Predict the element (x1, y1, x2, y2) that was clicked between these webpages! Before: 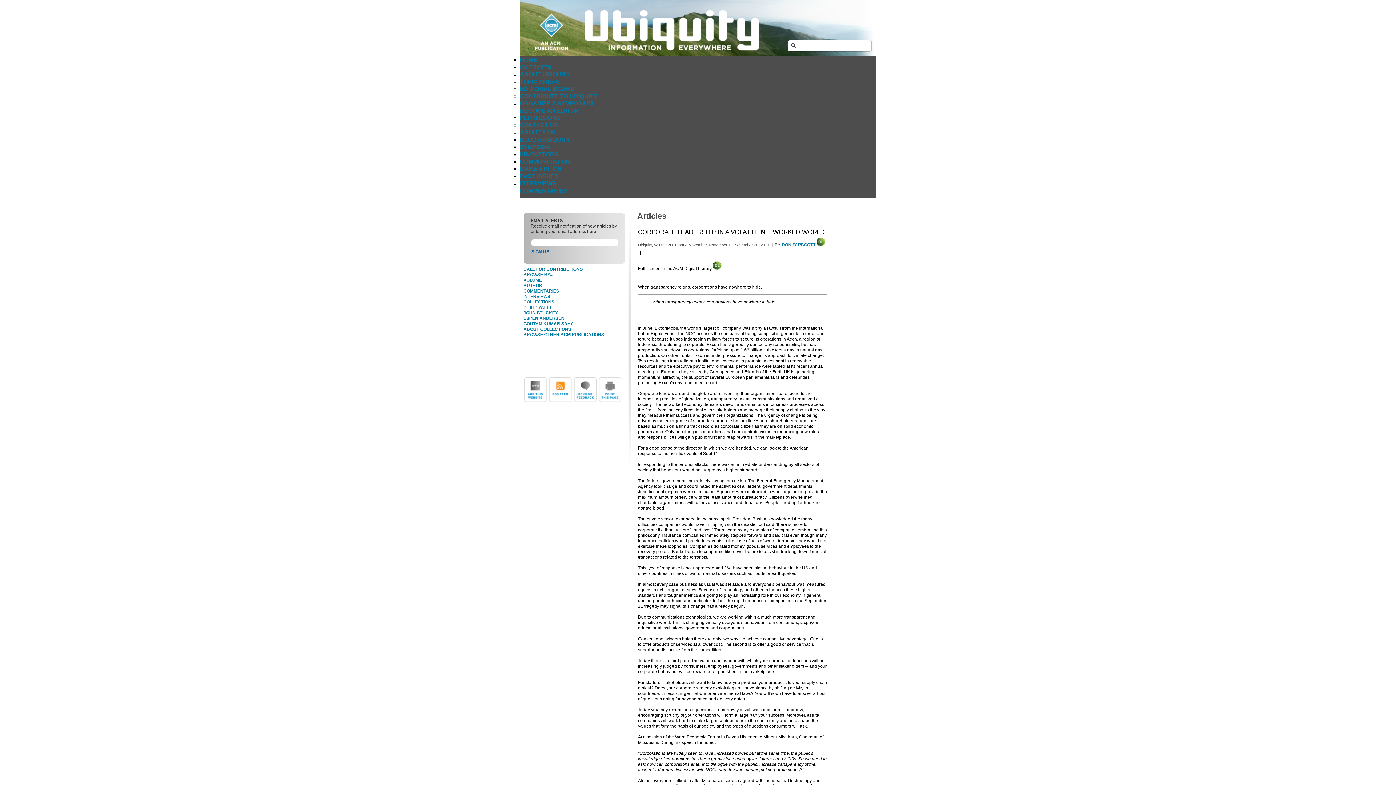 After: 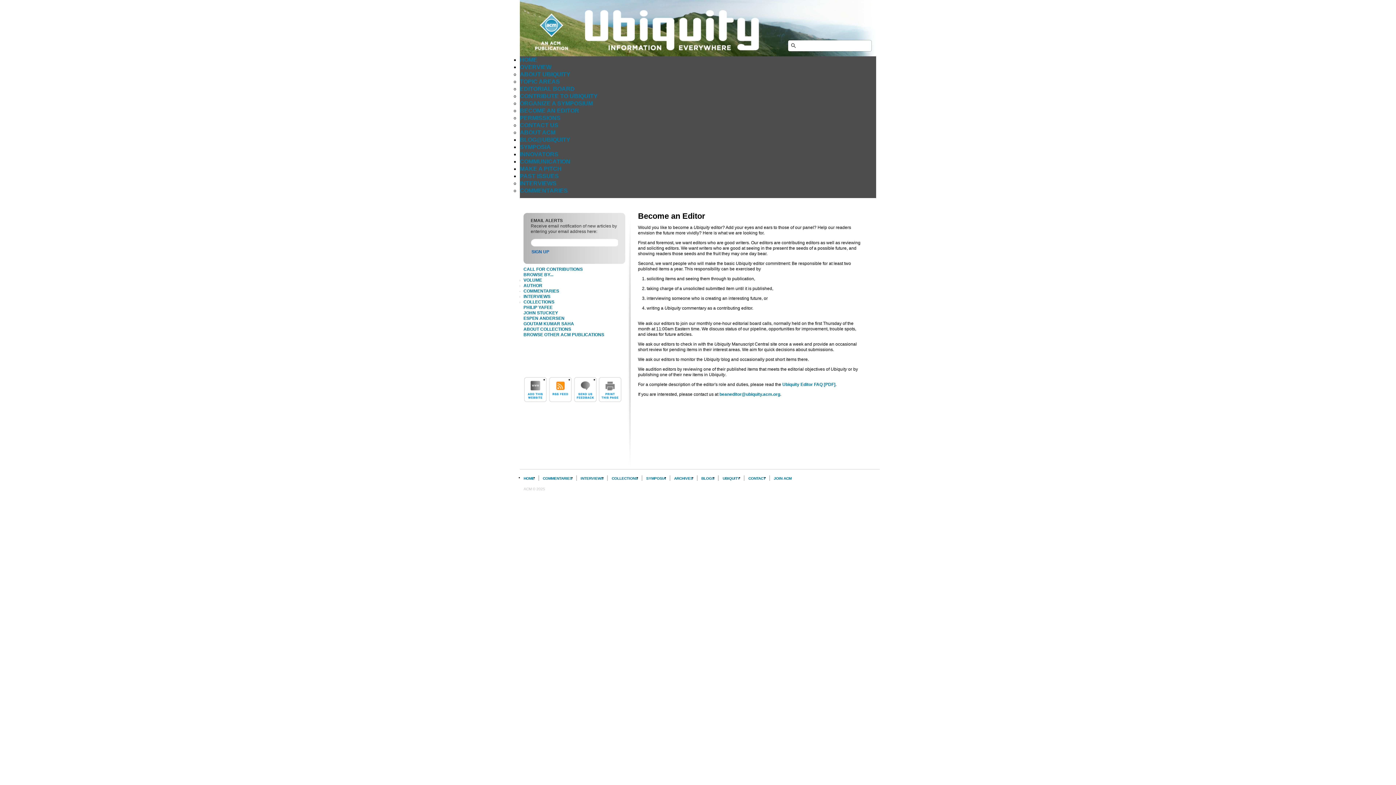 Action: bbox: (520, 107, 579, 113) label: BECOME AN EDITOR